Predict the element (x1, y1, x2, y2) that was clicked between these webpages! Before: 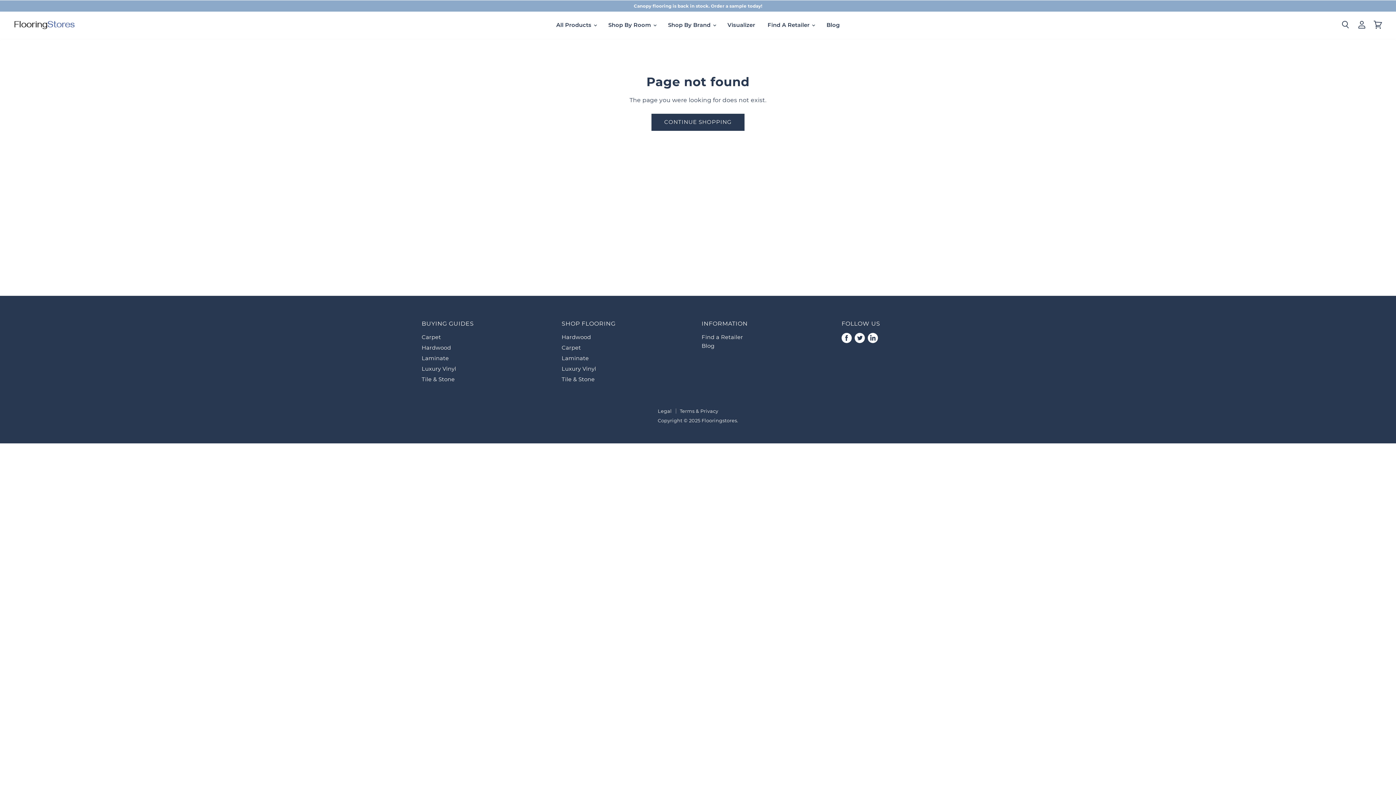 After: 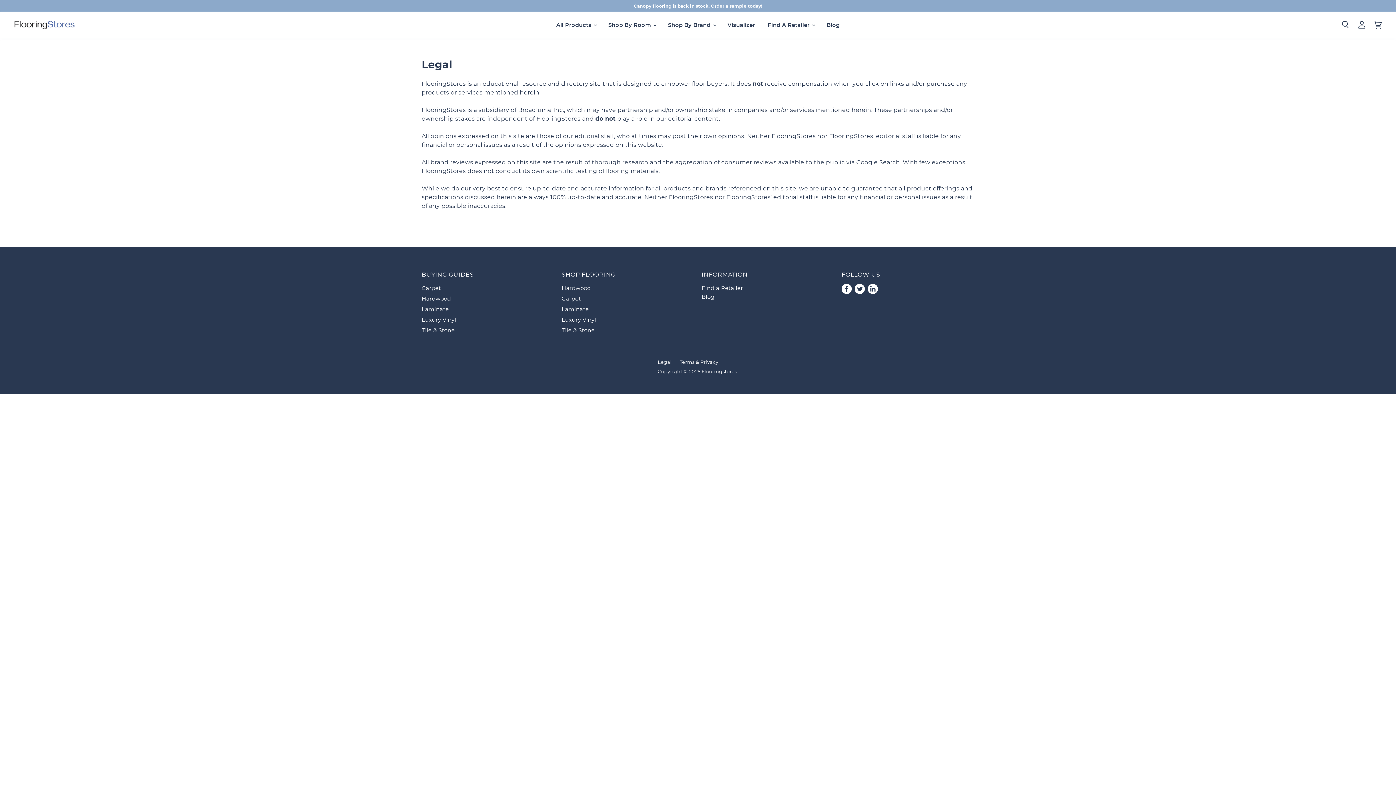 Action: bbox: (657, 408, 671, 414) label: Legal